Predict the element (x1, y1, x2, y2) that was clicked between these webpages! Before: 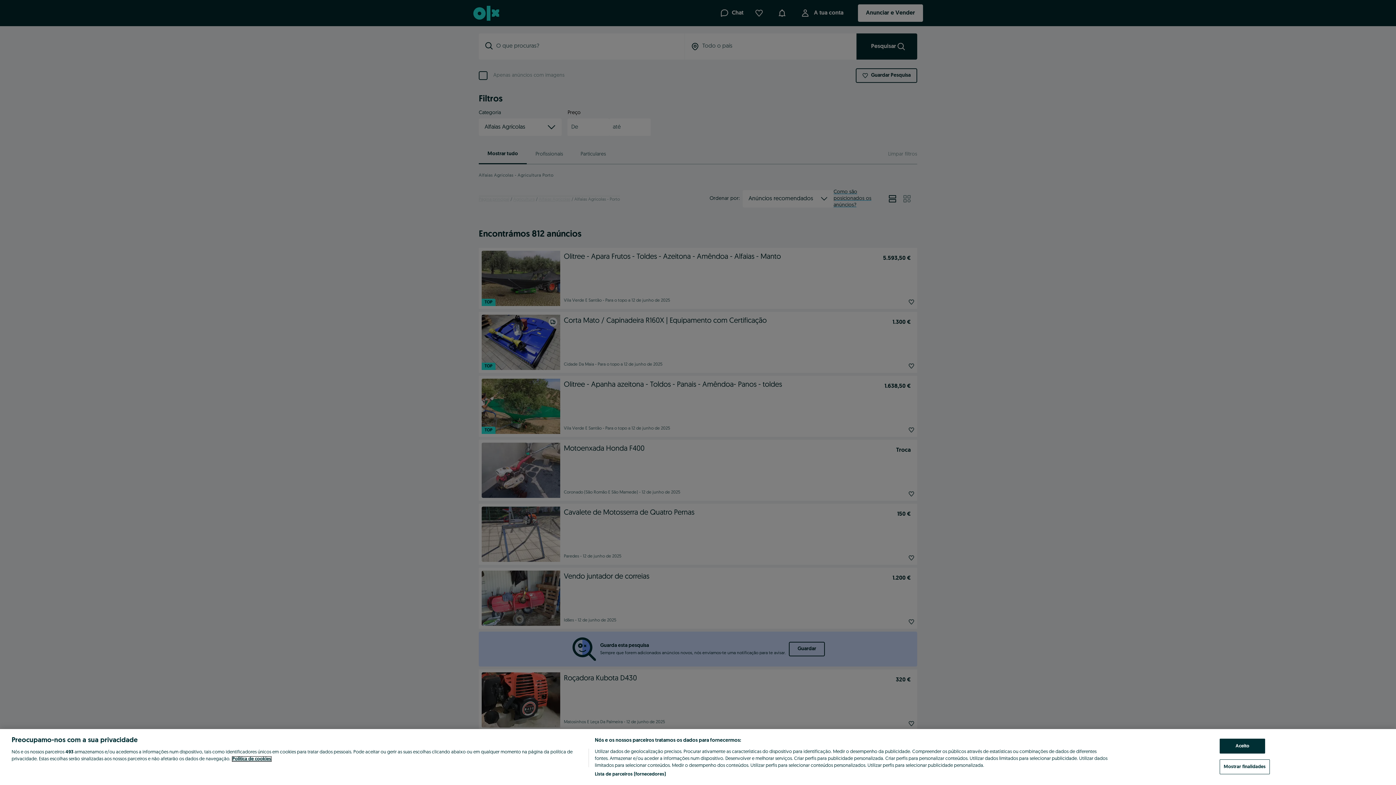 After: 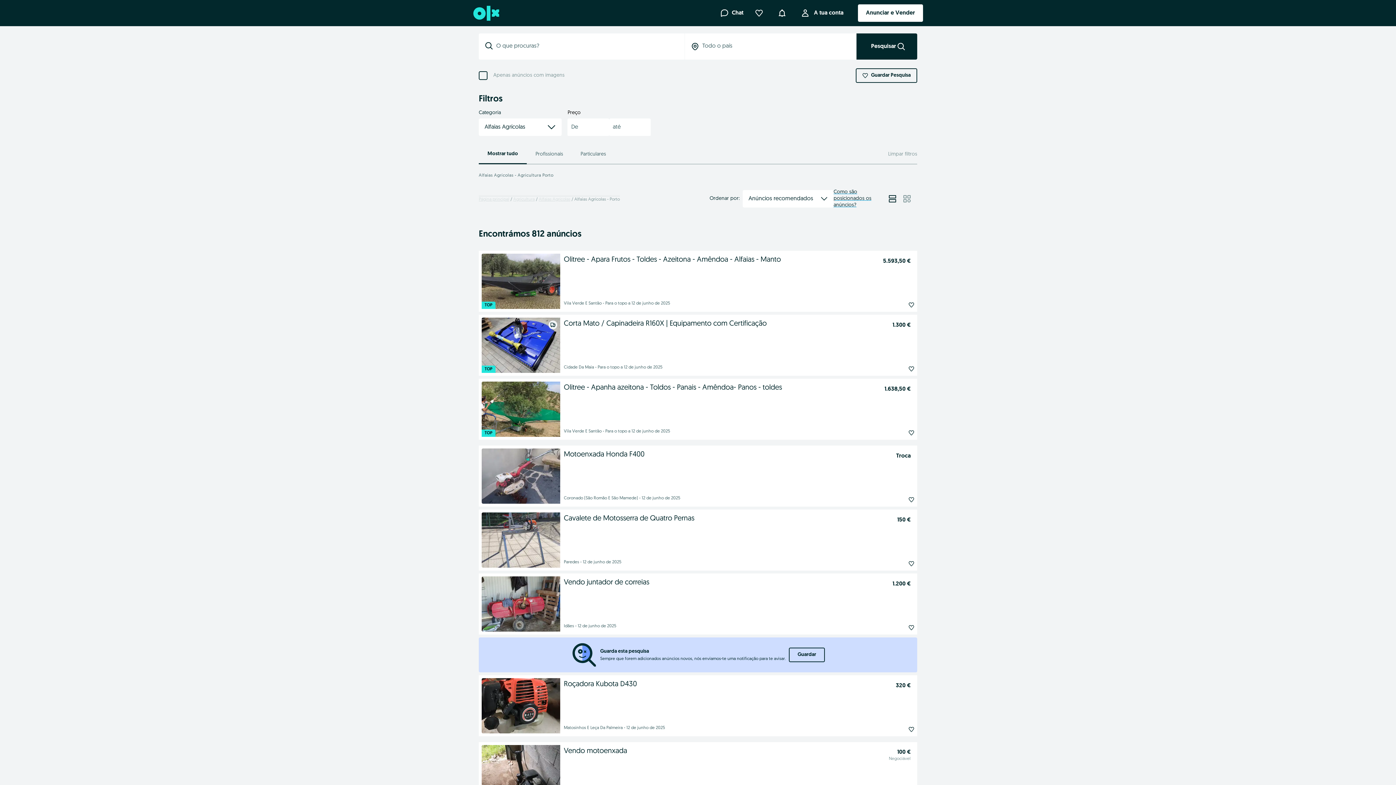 Action: label: Aceito bbox: (1220, 739, 1265, 754)